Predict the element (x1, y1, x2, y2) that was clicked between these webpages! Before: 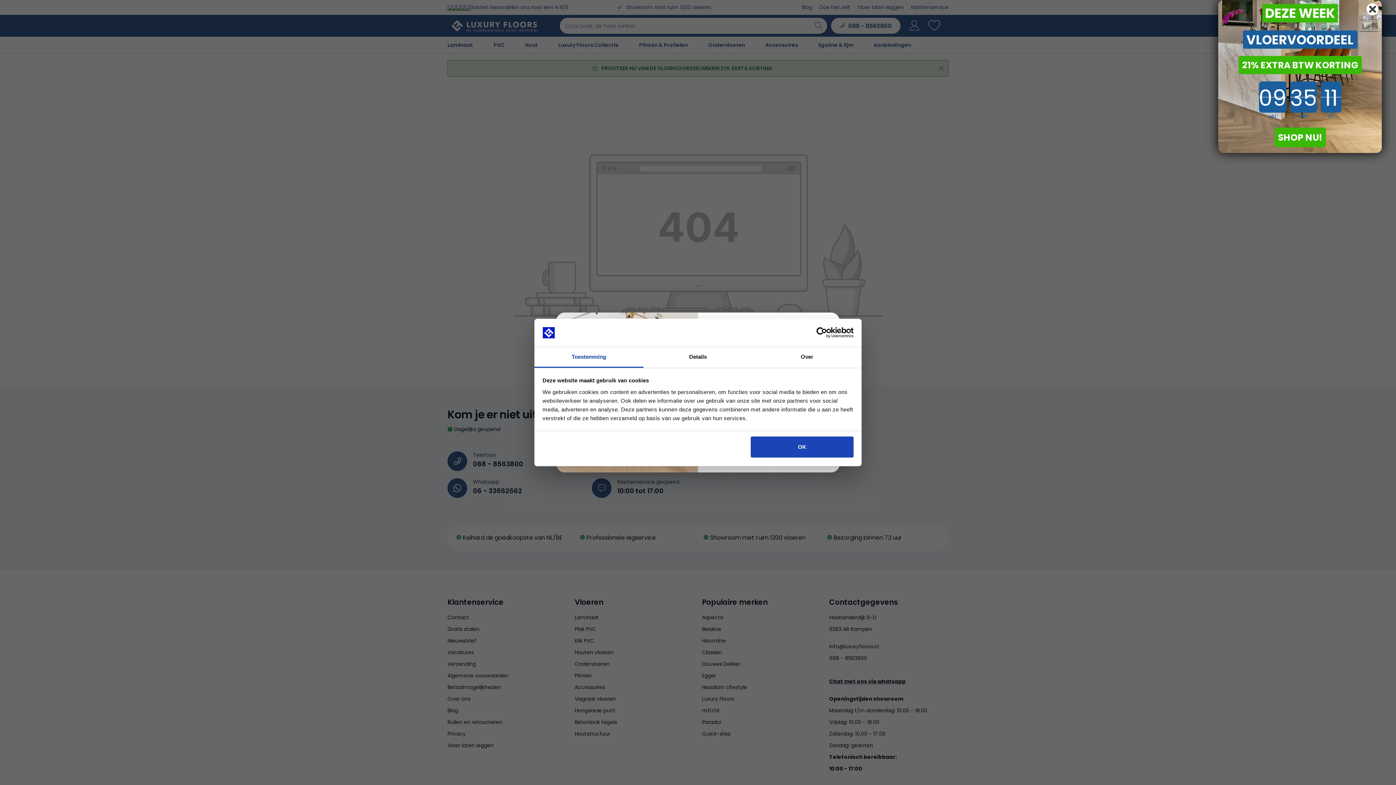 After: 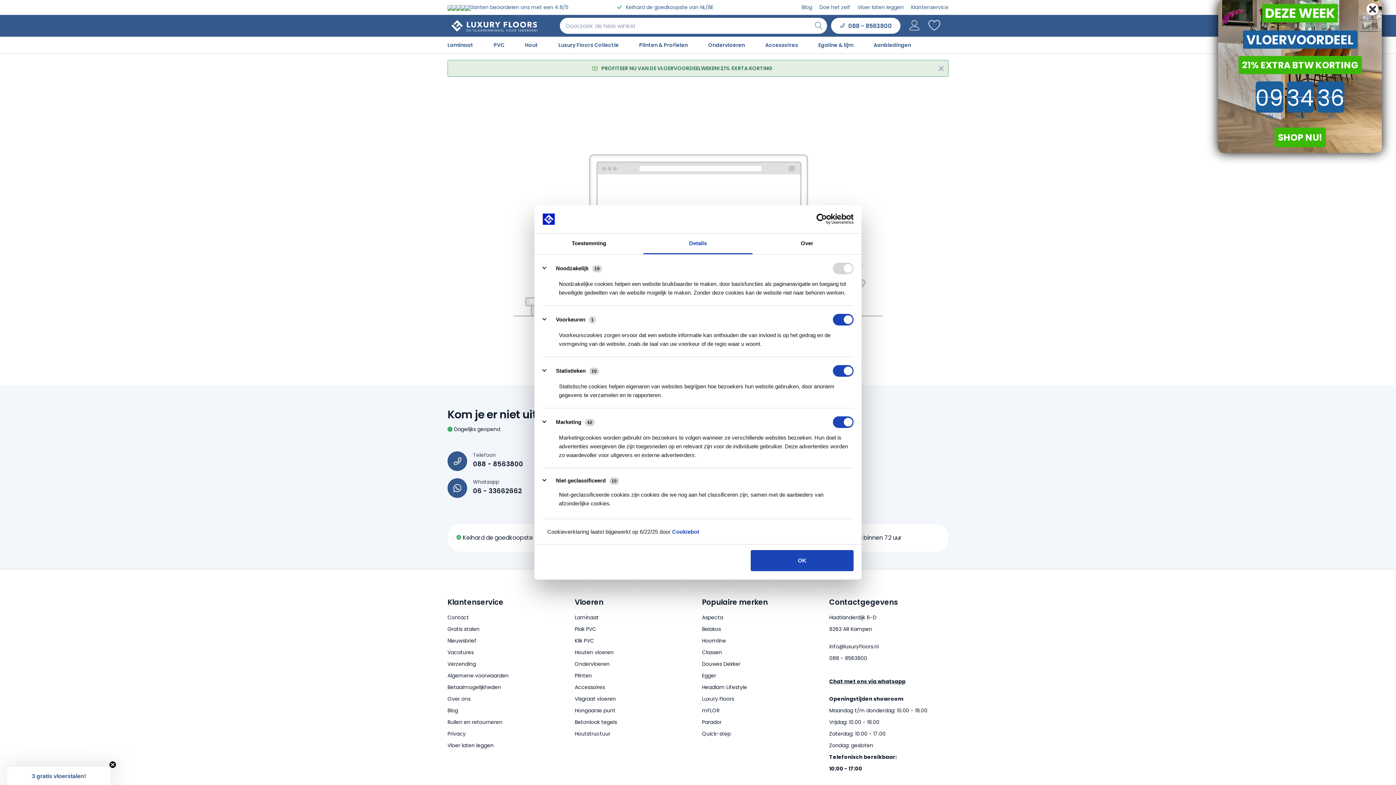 Action: label: Details bbox: (643, 347, 752, 367)